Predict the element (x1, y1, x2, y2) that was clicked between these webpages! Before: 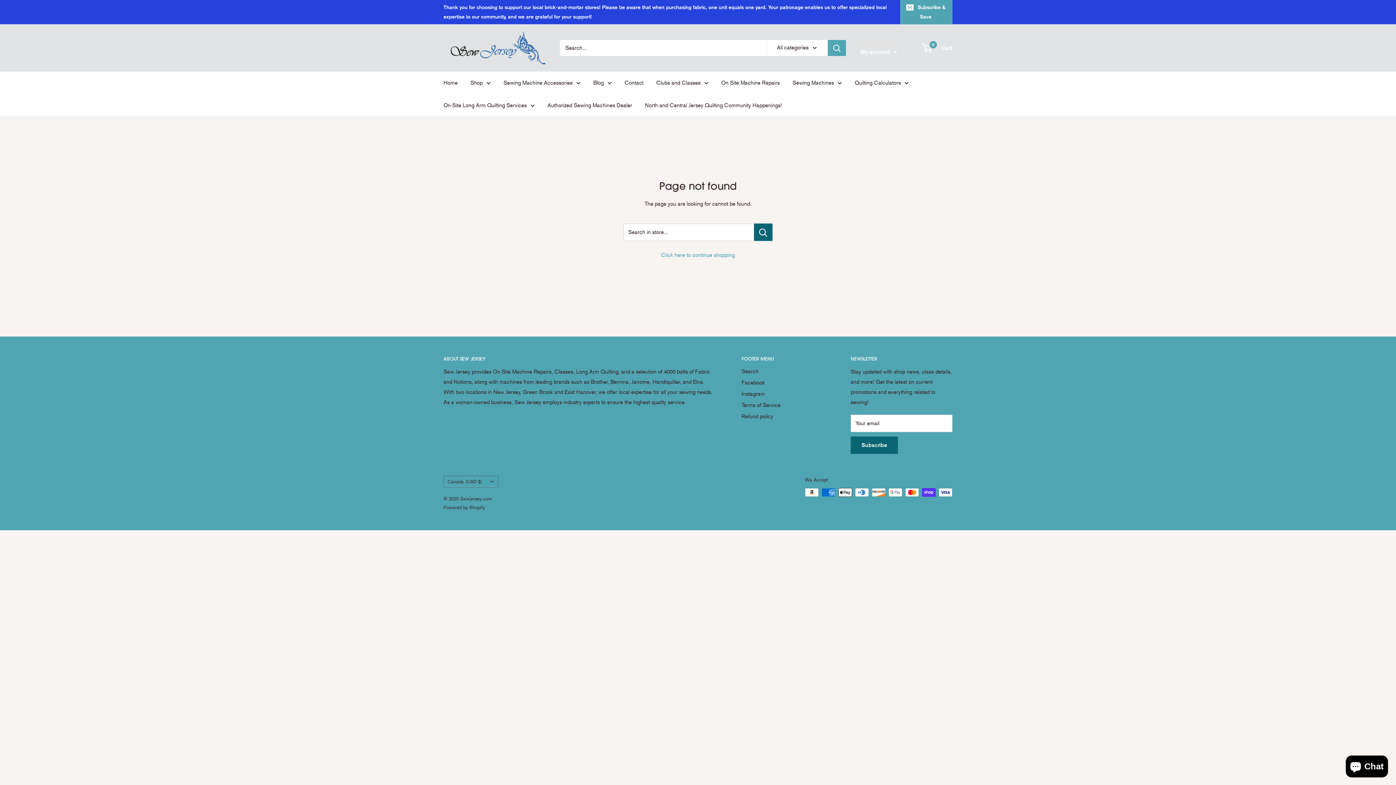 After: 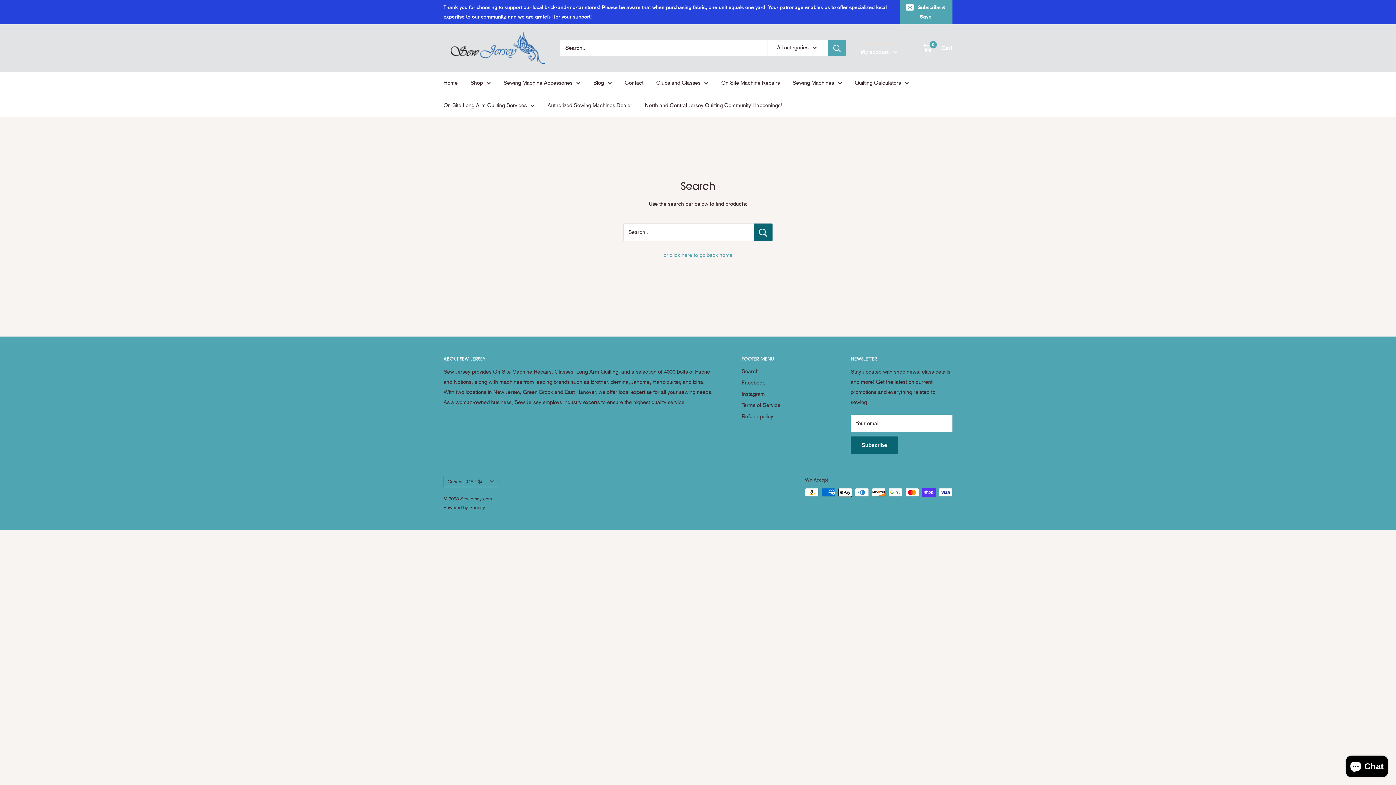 Action: label: Search bbox: (741, 366, 825, 377)